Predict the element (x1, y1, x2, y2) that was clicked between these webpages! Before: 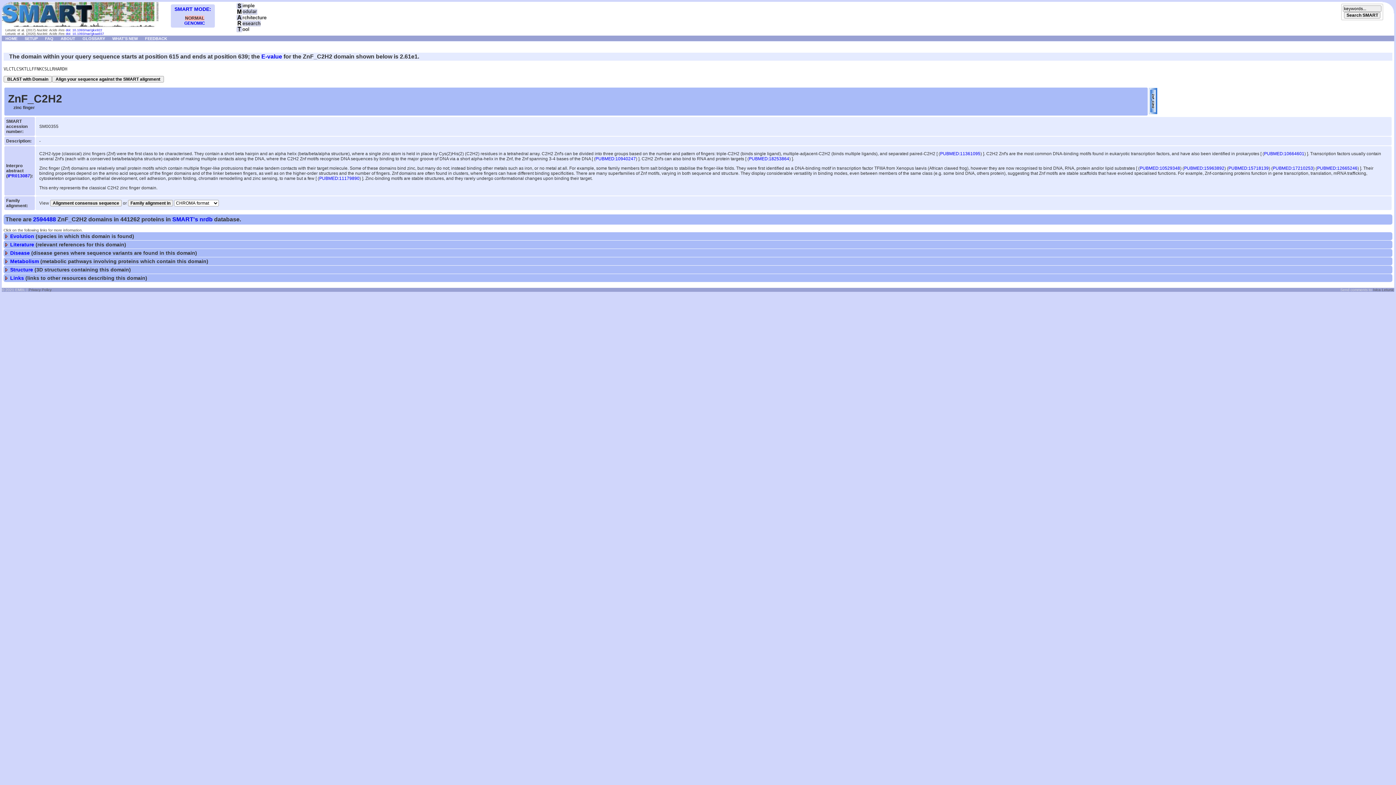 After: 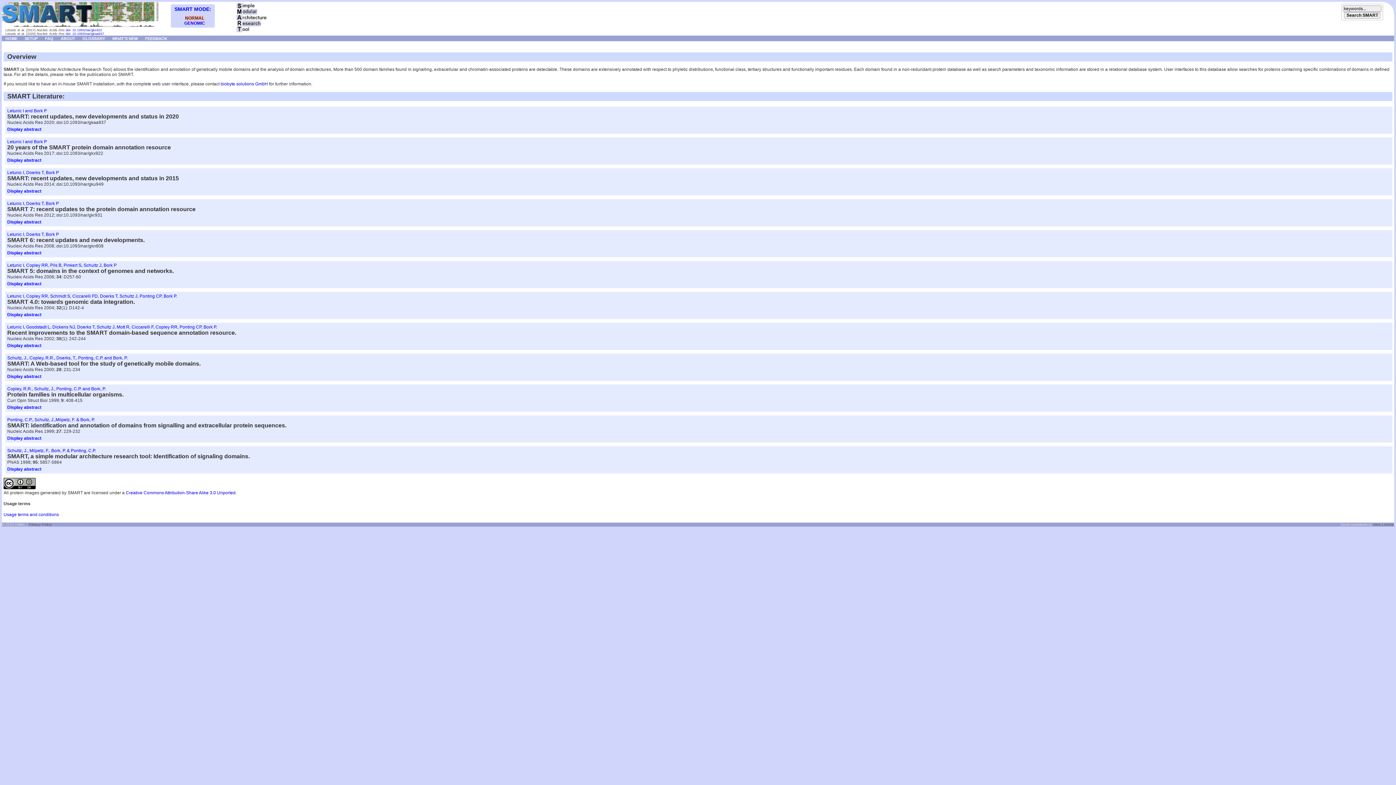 Action: label: ABOUT bbox: (57, 35, 78, 40)